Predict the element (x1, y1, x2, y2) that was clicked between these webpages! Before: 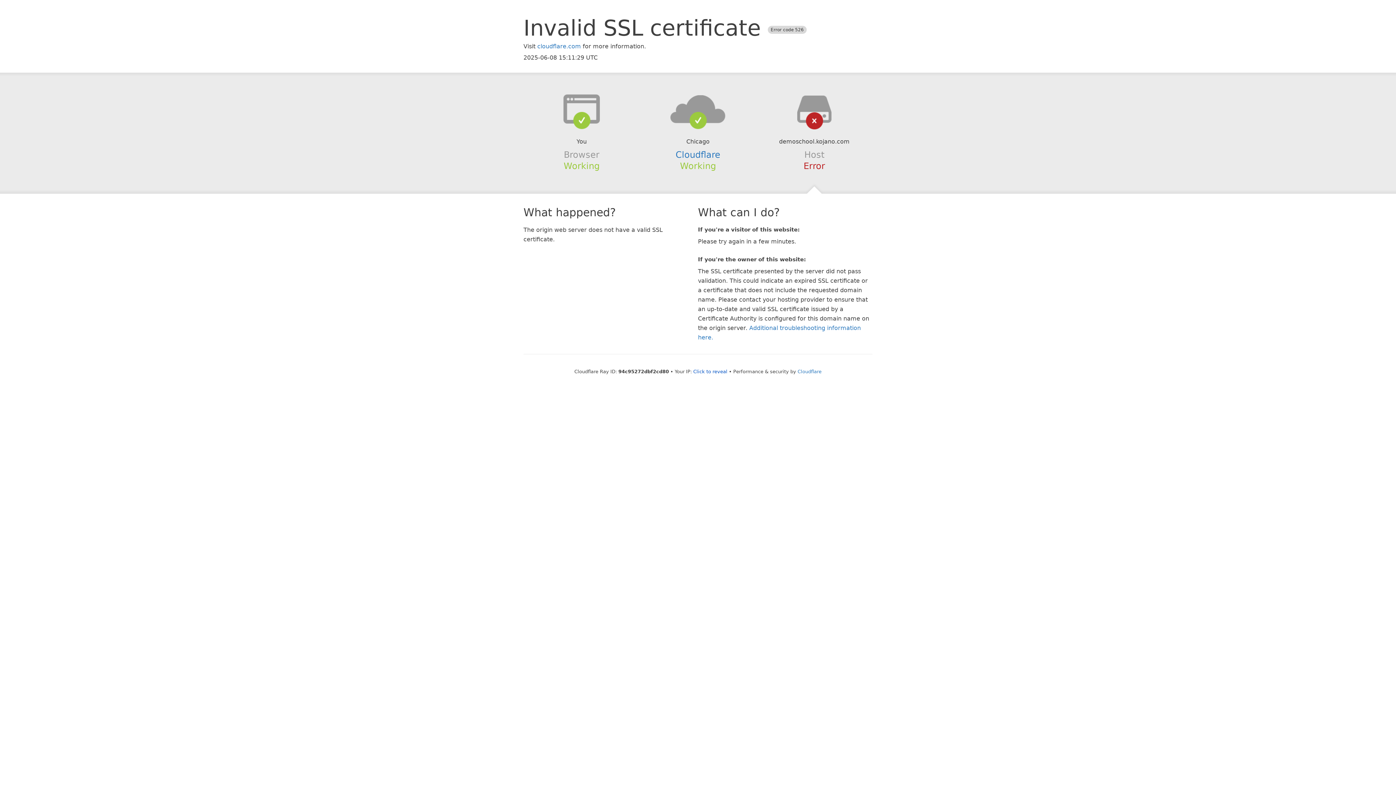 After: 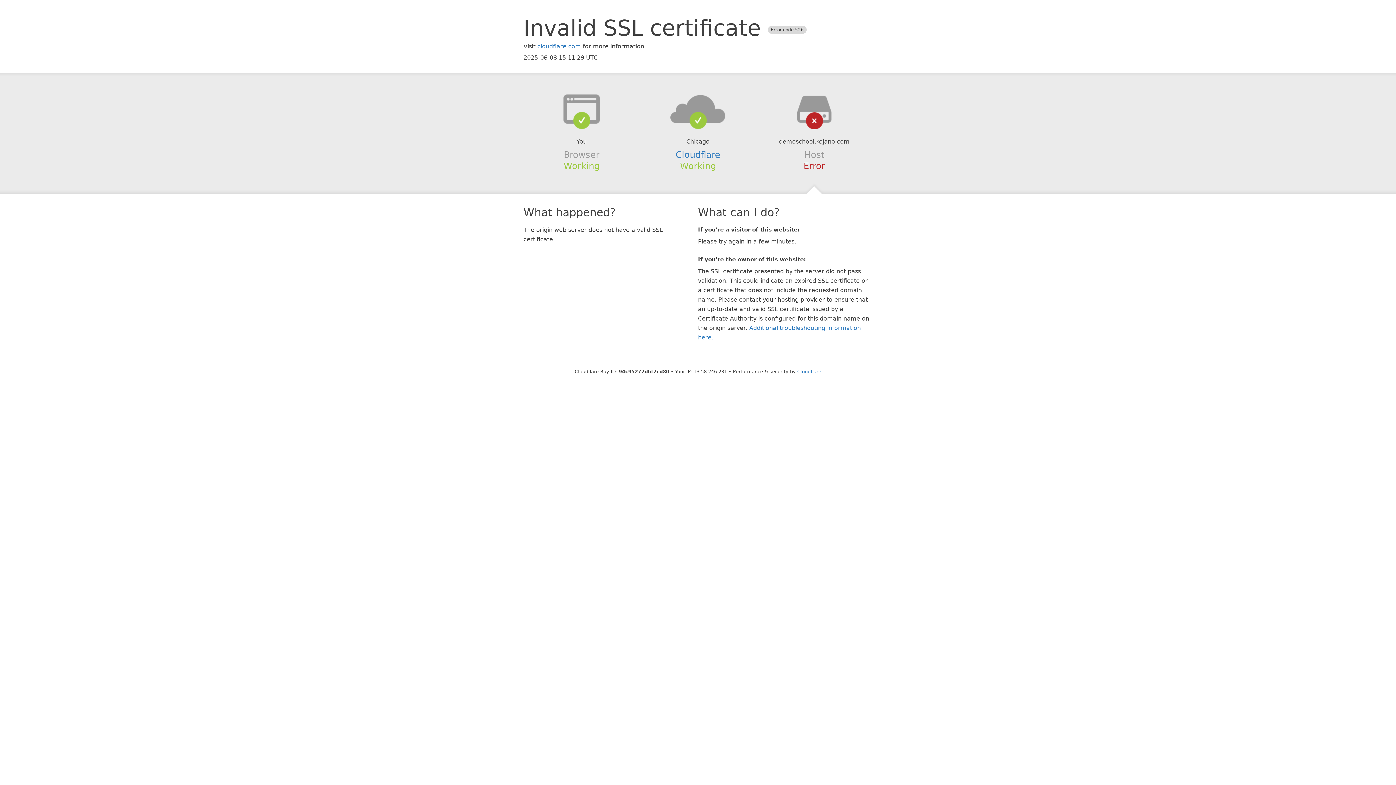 Action: label: Click to reveal bbox: (693, 368, 727, 374)